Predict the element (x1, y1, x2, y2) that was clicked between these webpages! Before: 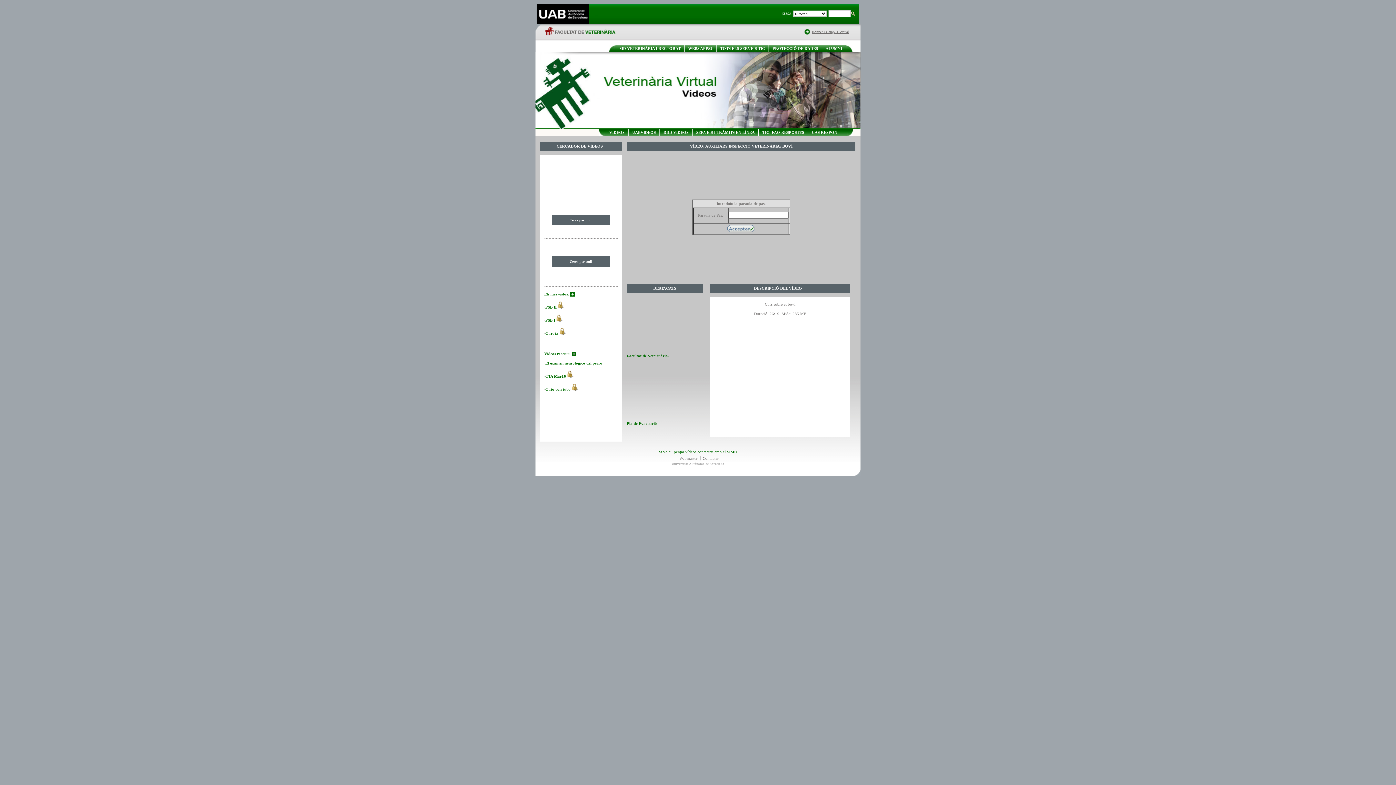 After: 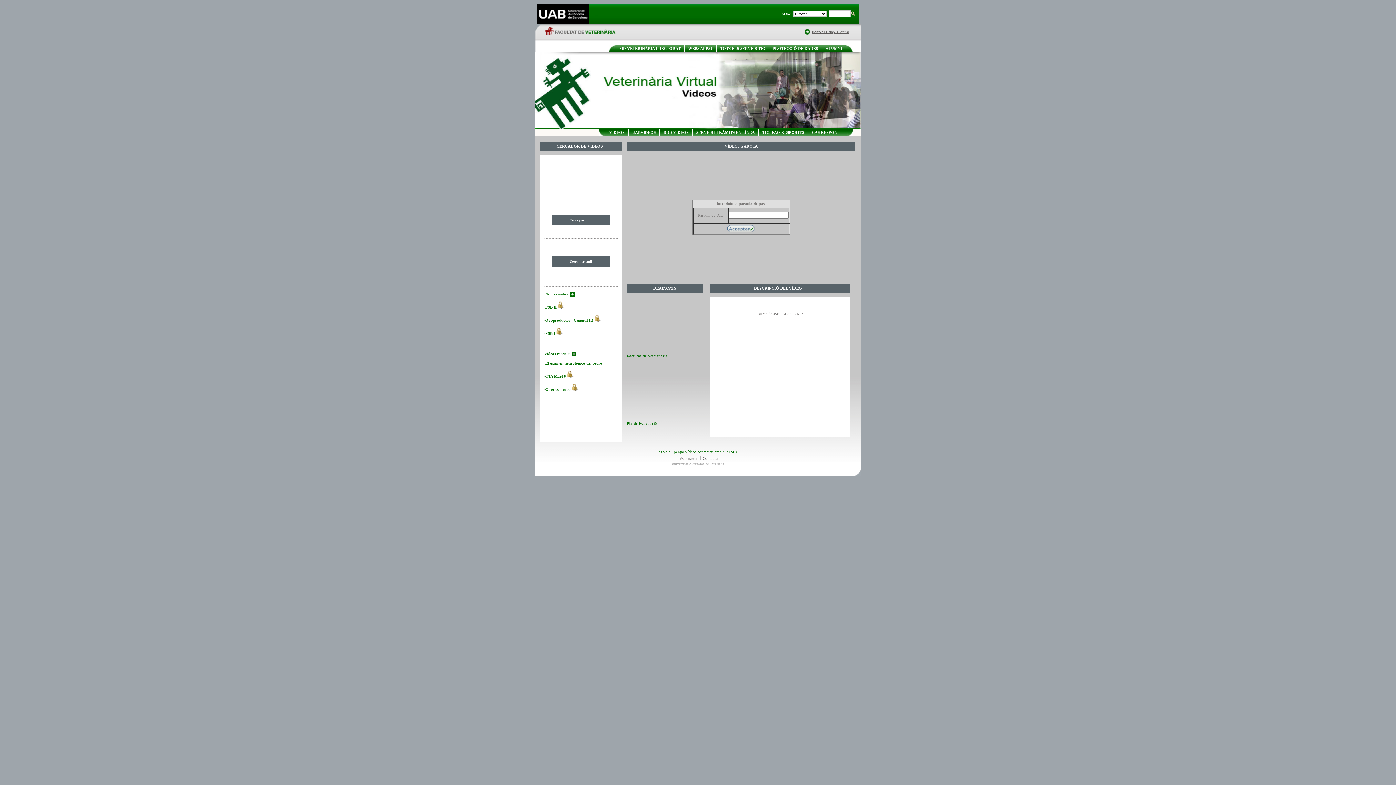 Action: label: Garota bbox: (545, 331, 558, 335)